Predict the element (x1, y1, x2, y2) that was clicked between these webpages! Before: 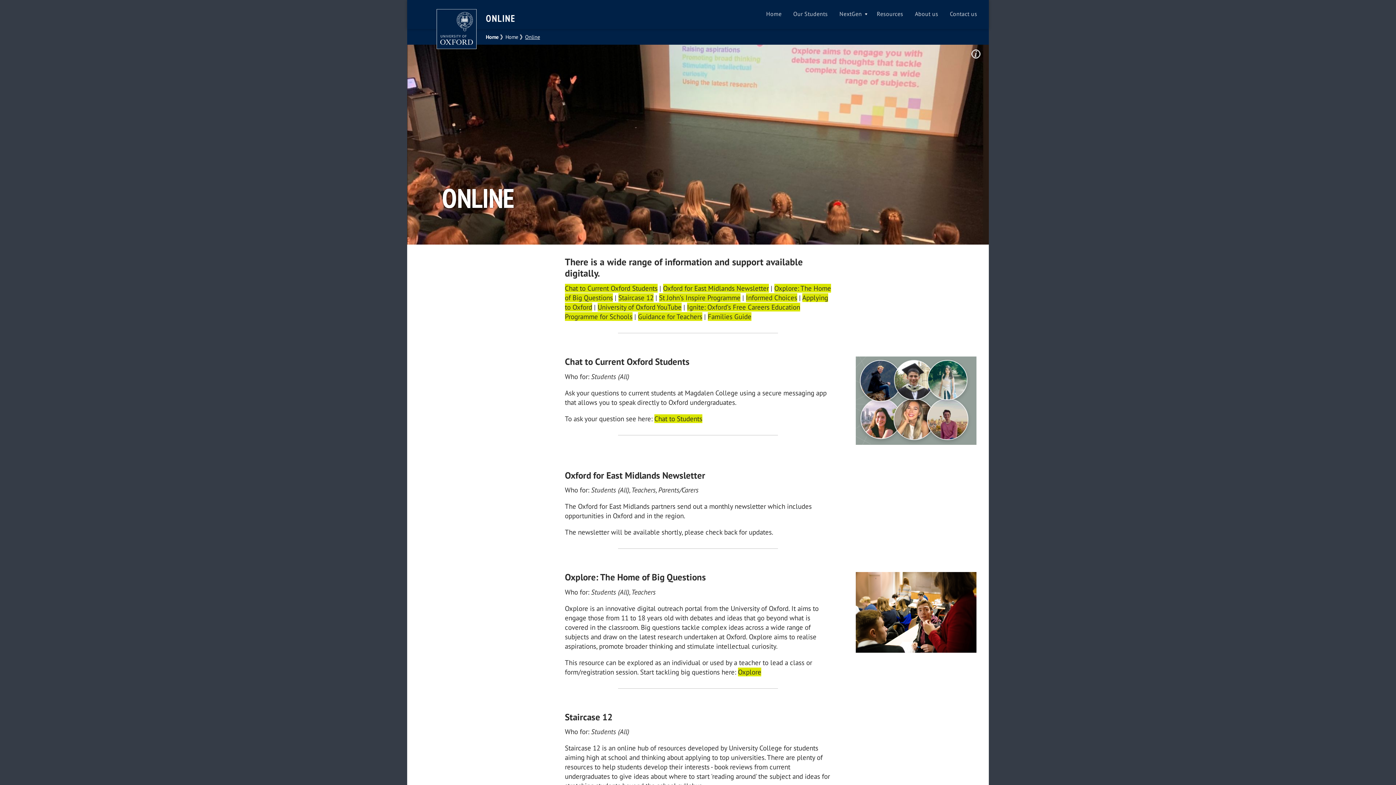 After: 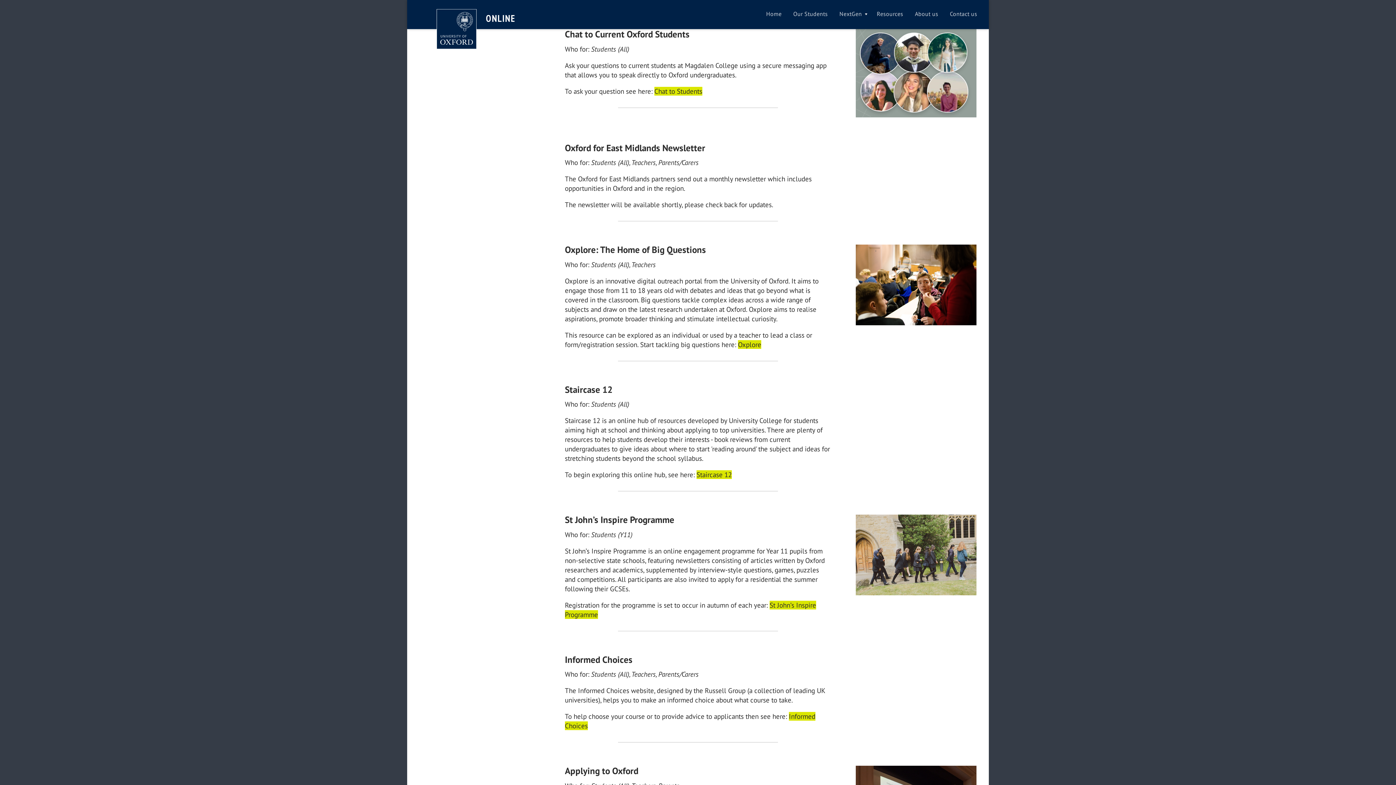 Action: label: Chat to Current Oxford Students bbox: (565, 284, 657, 292)